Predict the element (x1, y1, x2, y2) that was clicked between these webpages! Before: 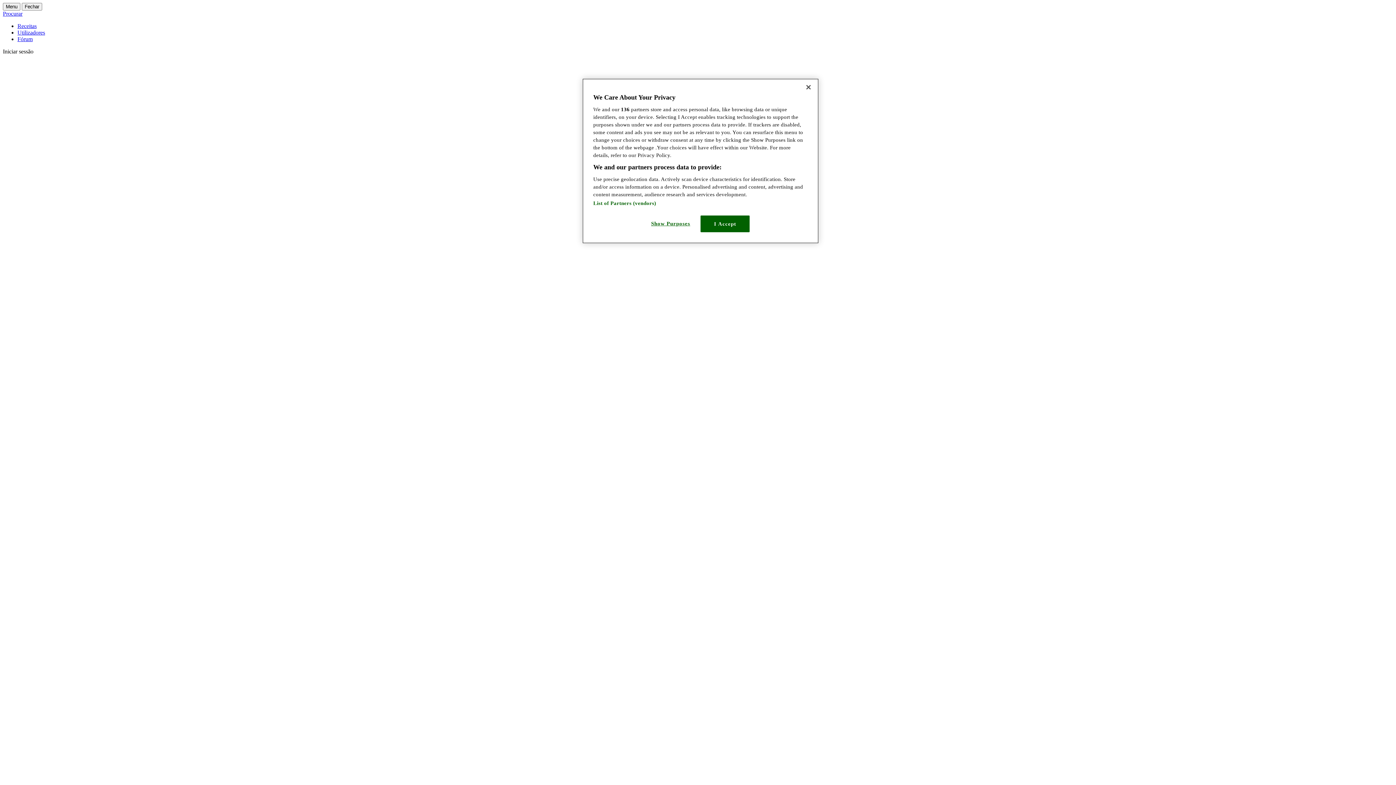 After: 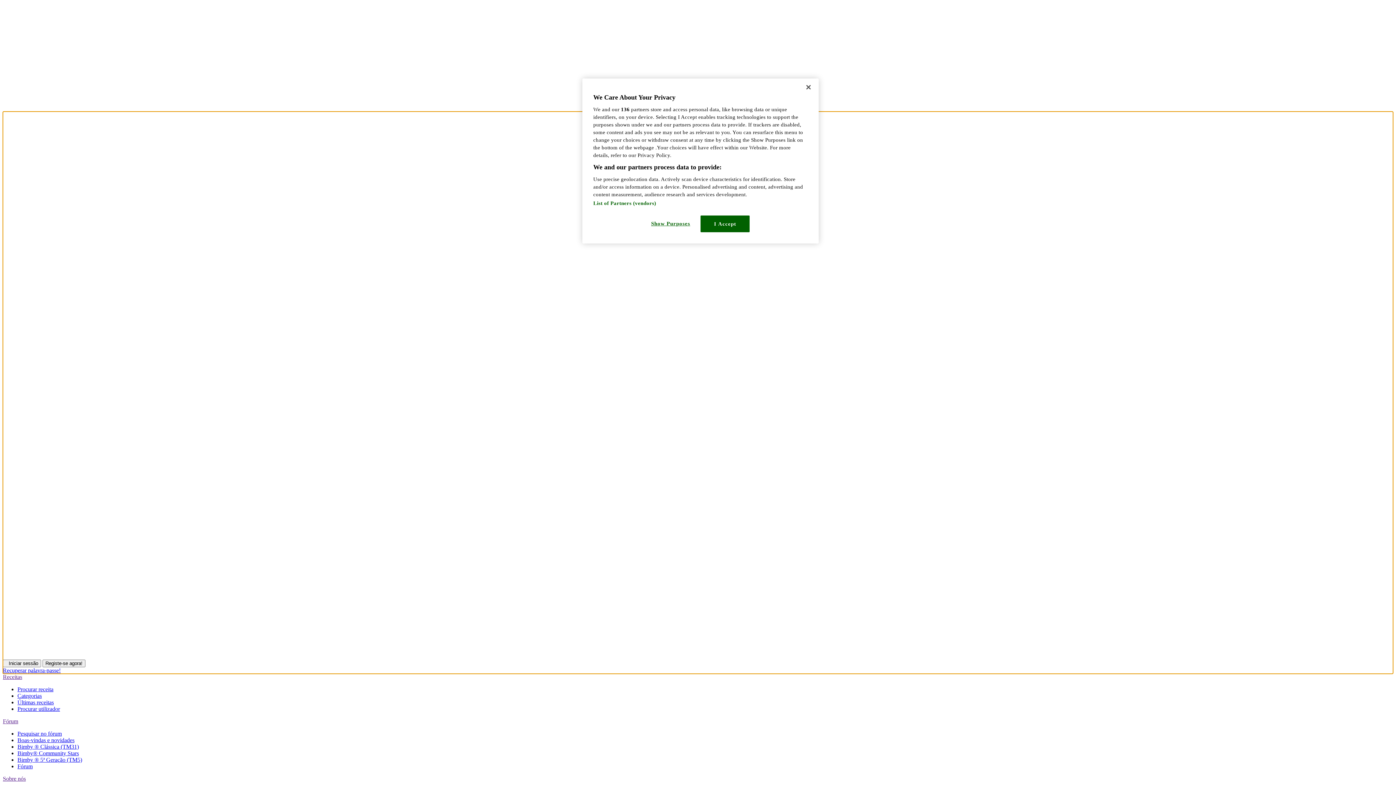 Action: label: Menu bbox: (2, 2, 20, 10)